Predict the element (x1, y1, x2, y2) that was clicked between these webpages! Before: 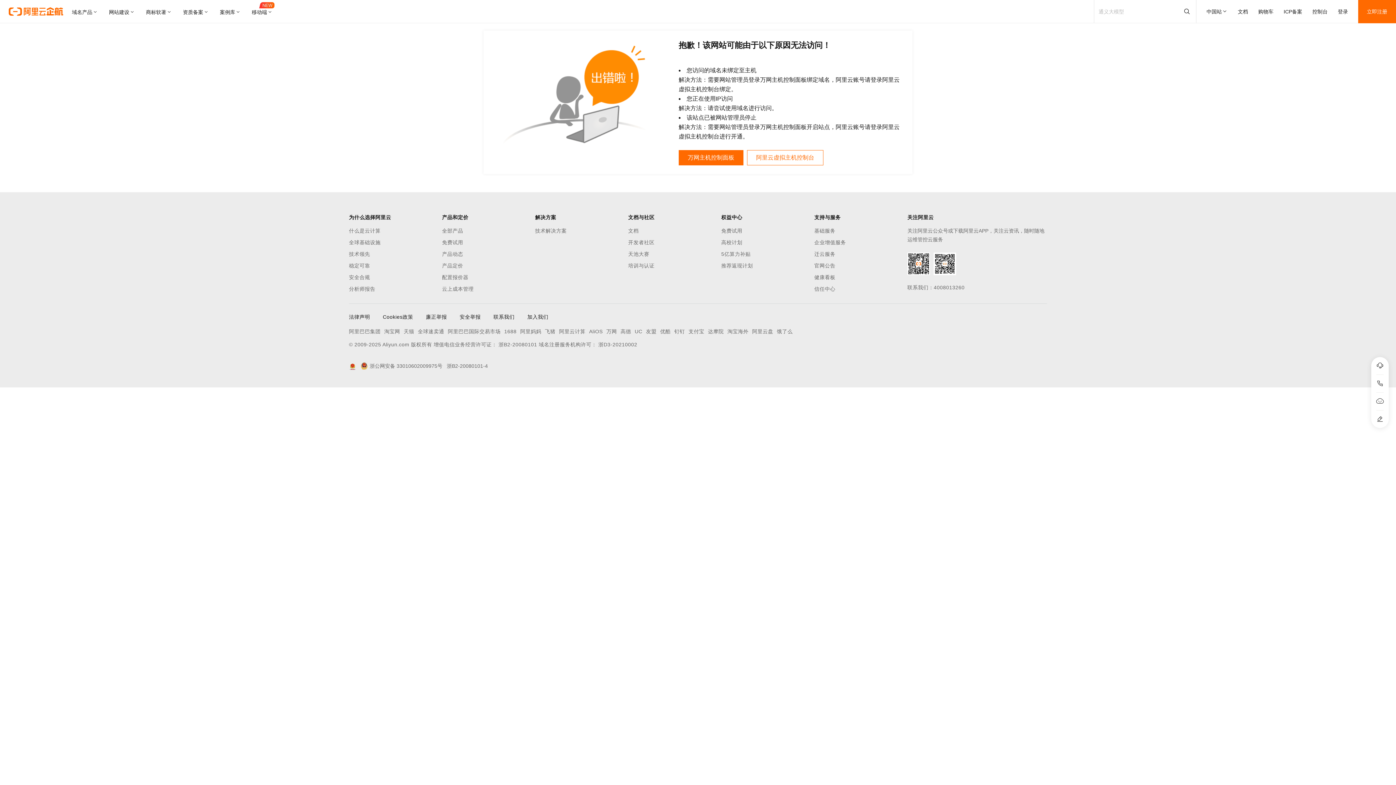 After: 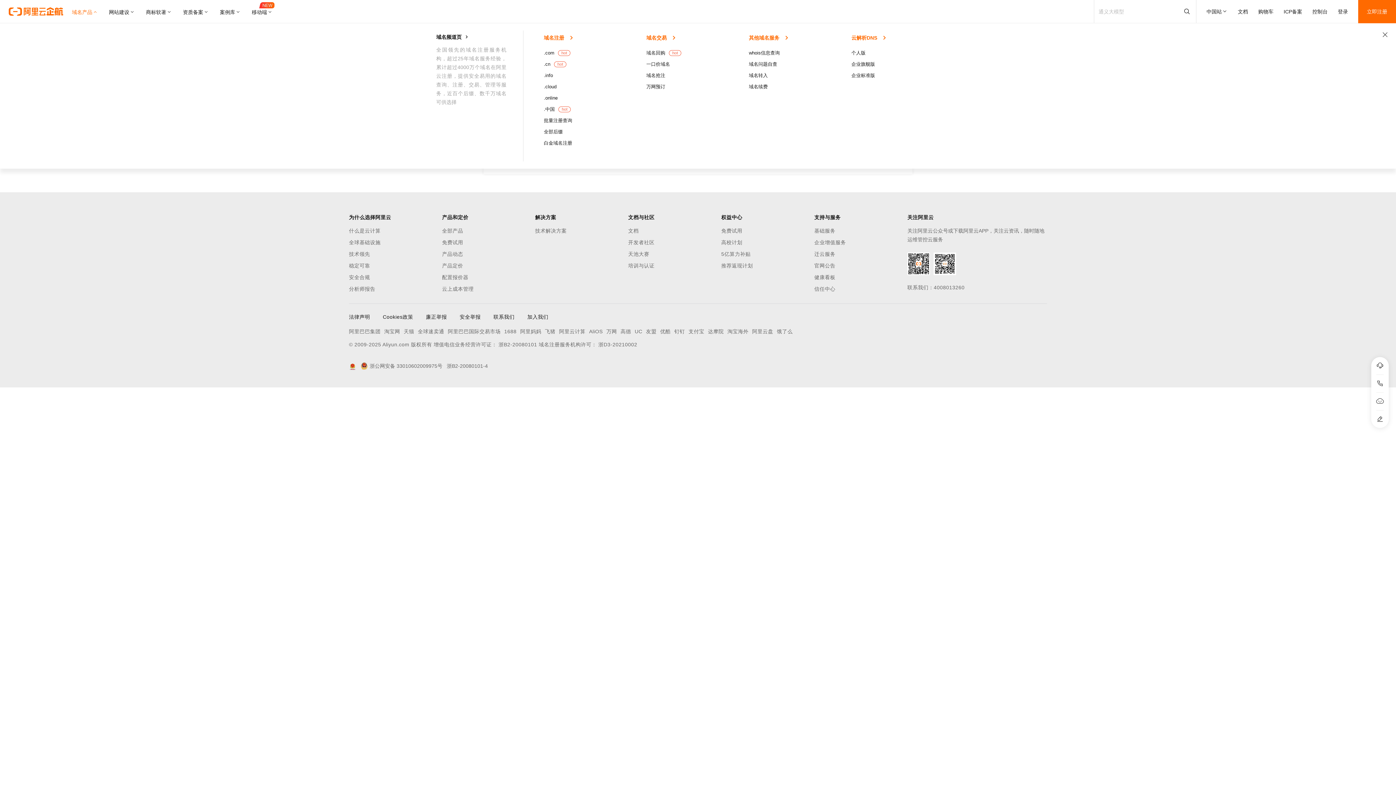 Action: label: 域名产品 bbox: (72, 0, 103, 23)